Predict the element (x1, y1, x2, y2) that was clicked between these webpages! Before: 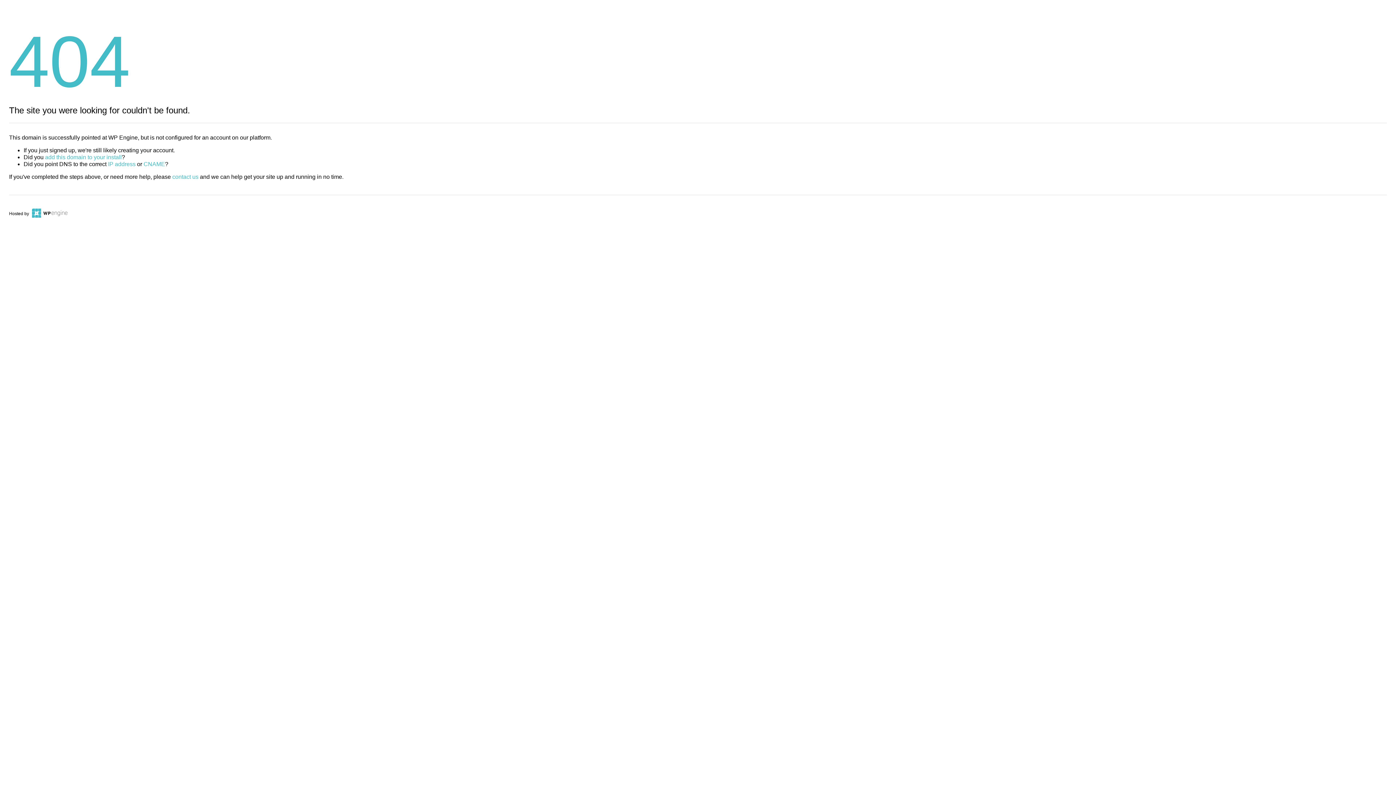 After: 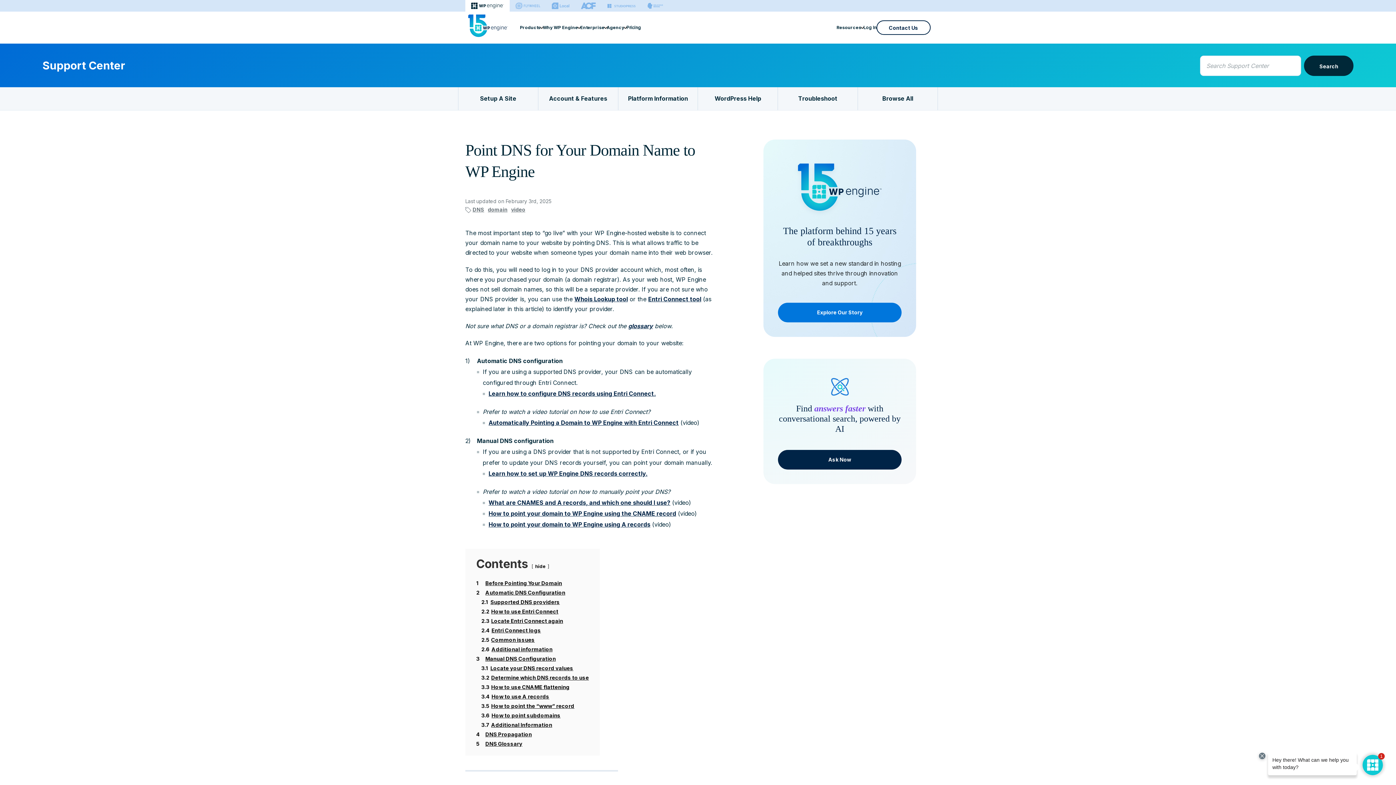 Action: bbox: (143, 161, 165, 167) label: CNAME